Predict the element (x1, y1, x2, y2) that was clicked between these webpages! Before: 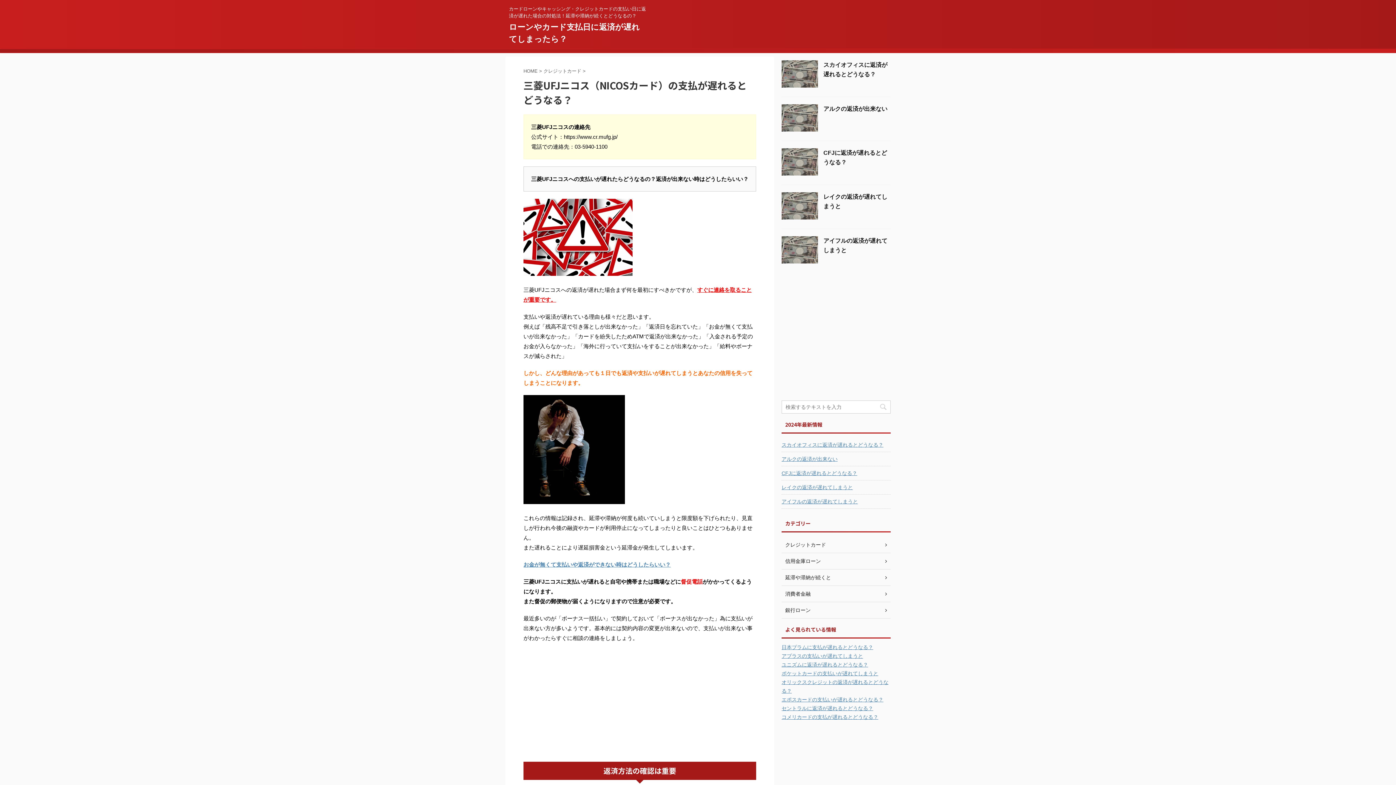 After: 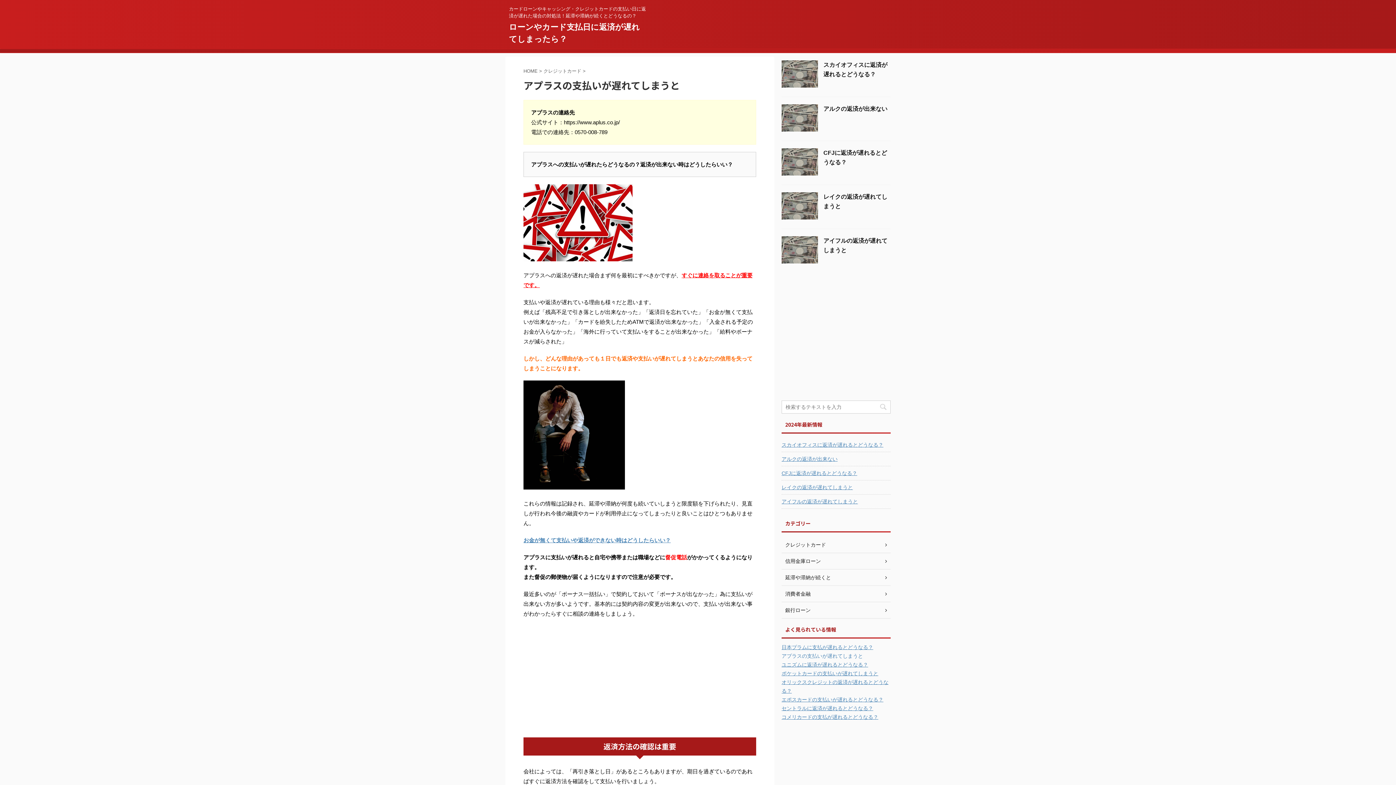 Action: bbox: (781, 653, 863, 659) label: アプラスの支払いが遅れてしまうと